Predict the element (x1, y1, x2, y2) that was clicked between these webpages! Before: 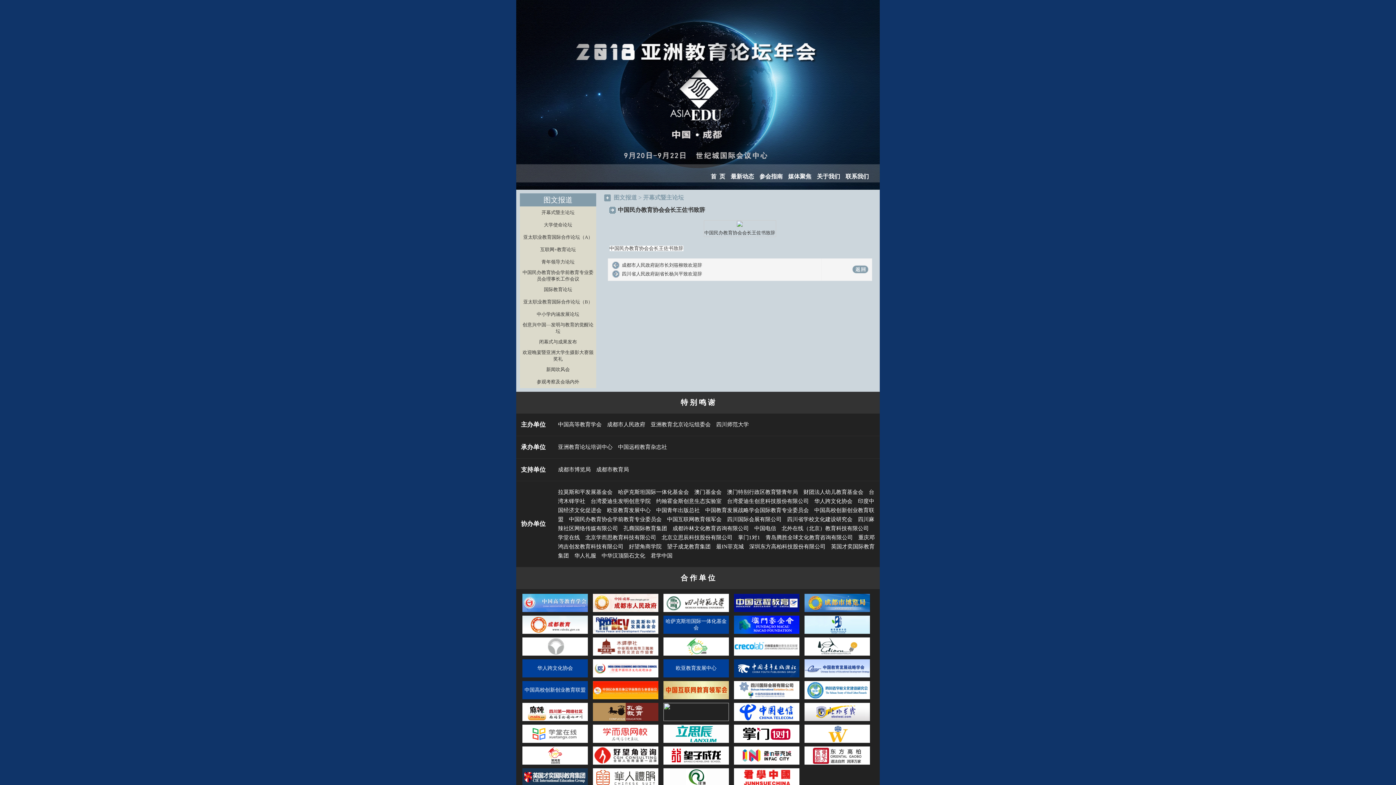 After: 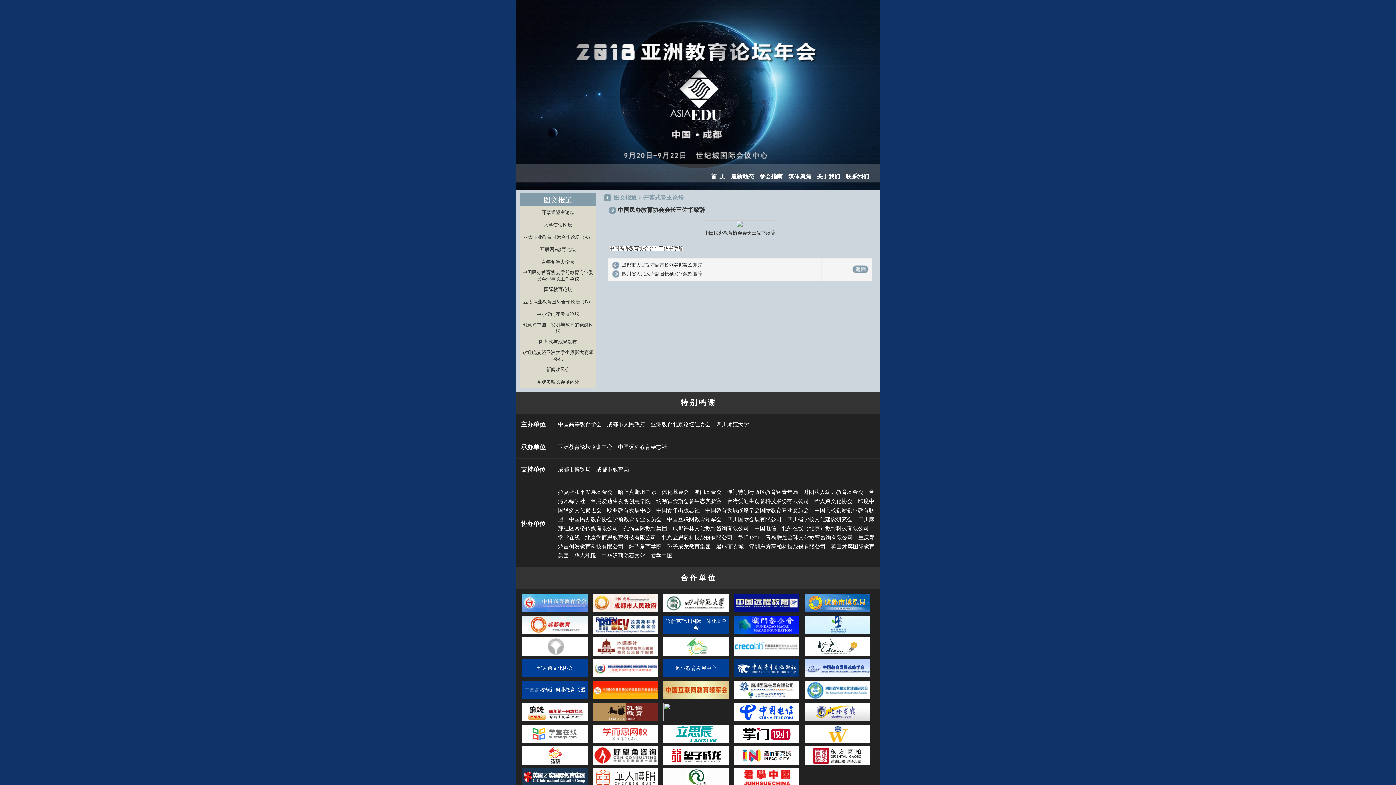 Action: bbox: (804, 609, 870, 614)